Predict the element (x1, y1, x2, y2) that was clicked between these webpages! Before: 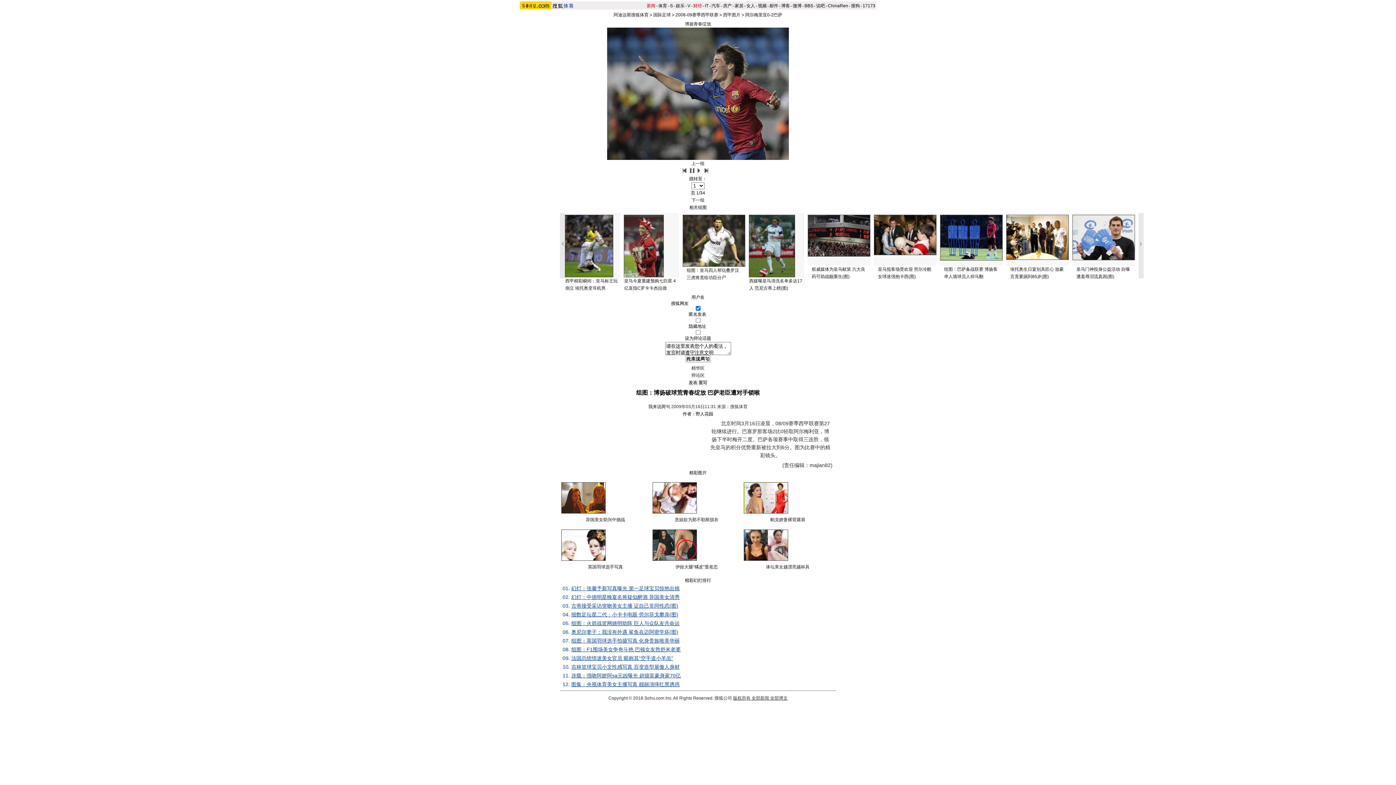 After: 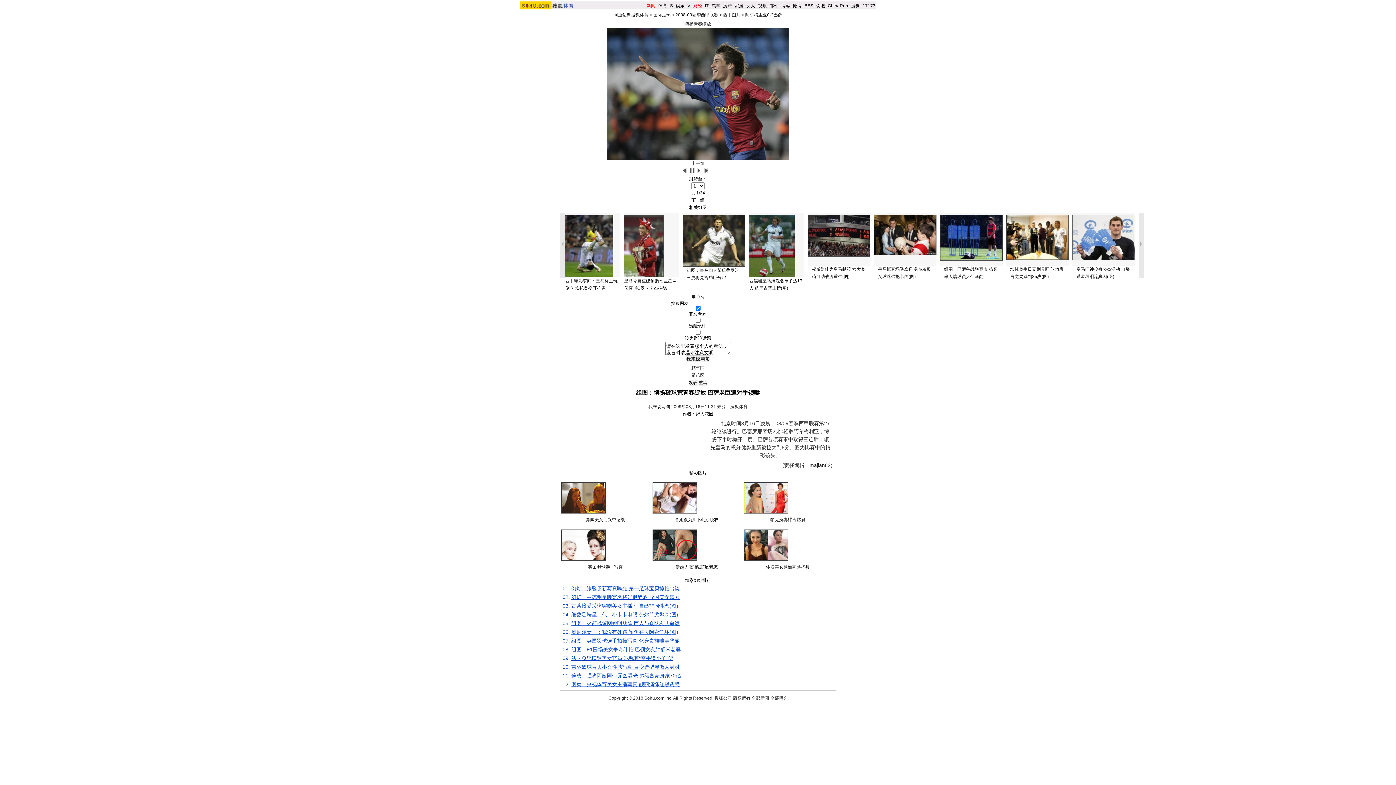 Action: bbox: (560, 482, 607, 513)